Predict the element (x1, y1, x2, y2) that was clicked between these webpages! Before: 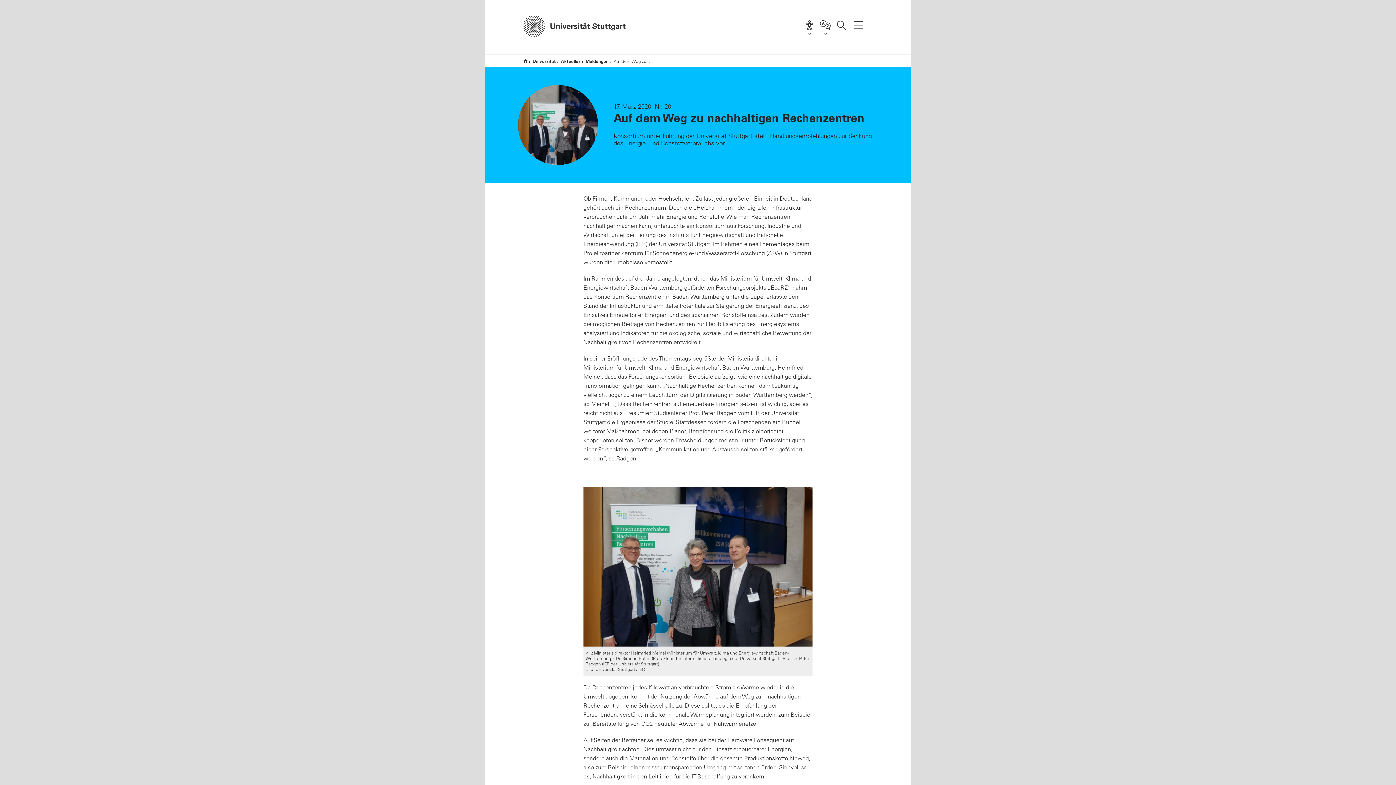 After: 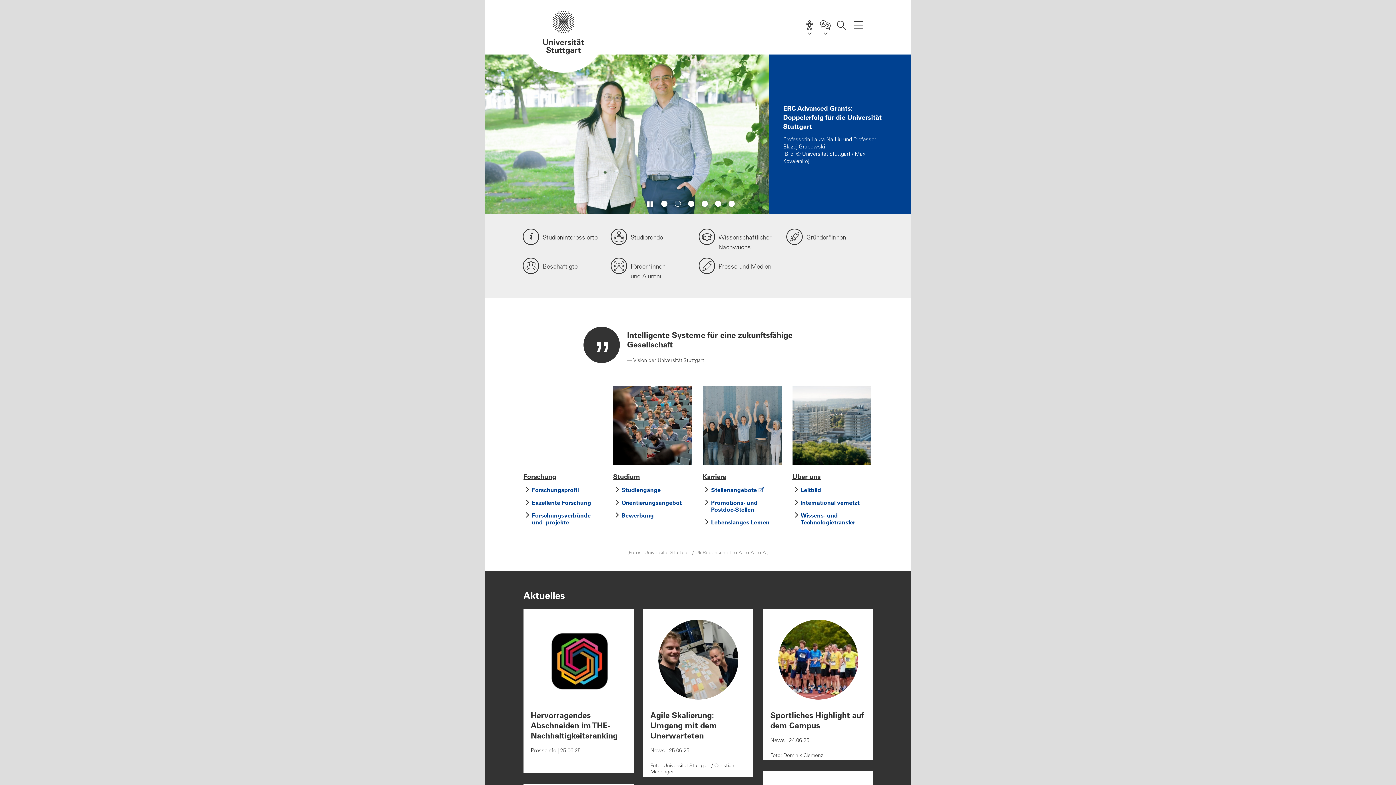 Action: bbox: (523, 54, 527, 66) label: Universität Stuttgart